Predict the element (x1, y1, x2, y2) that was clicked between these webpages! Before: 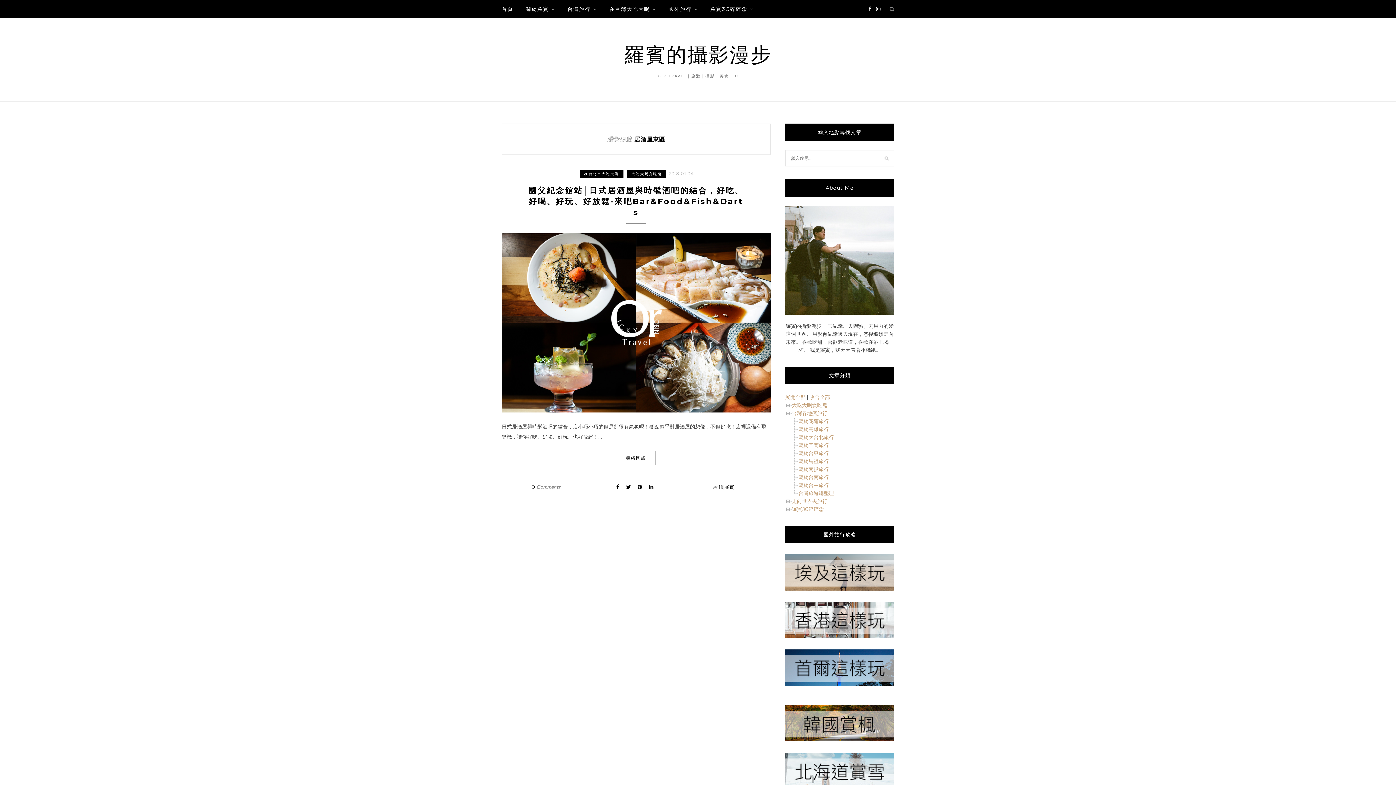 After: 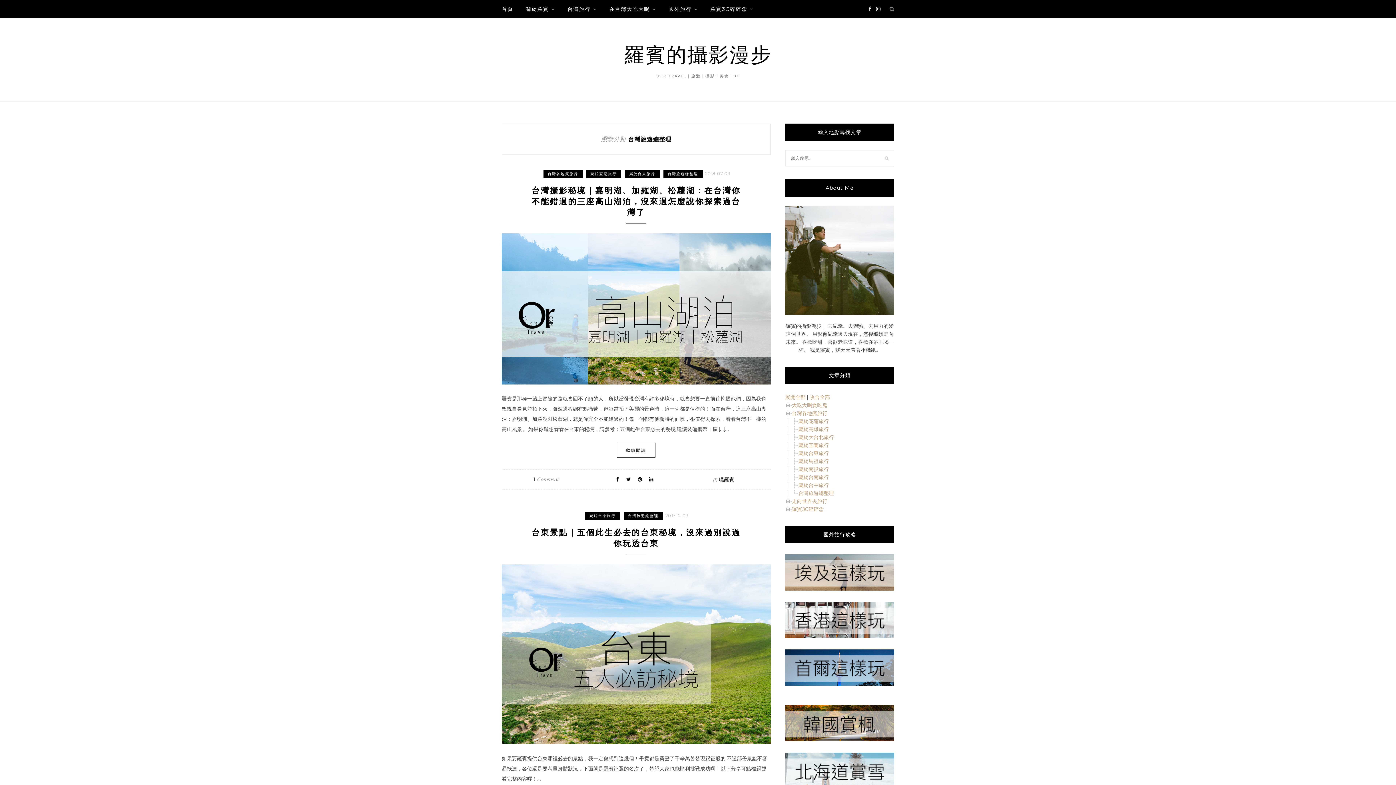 Action: bbox: (798, 490, 834, 496) label: 台灣旅遊總整理